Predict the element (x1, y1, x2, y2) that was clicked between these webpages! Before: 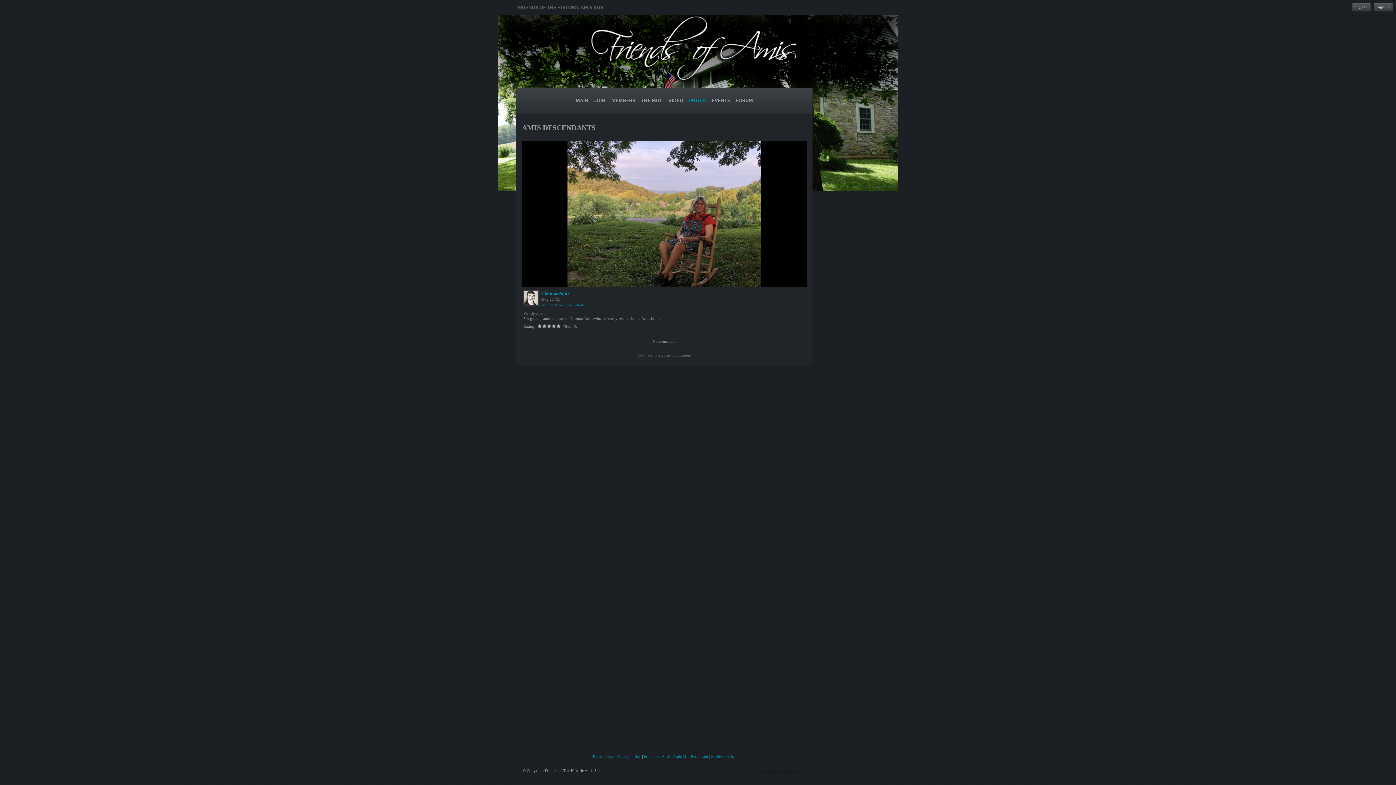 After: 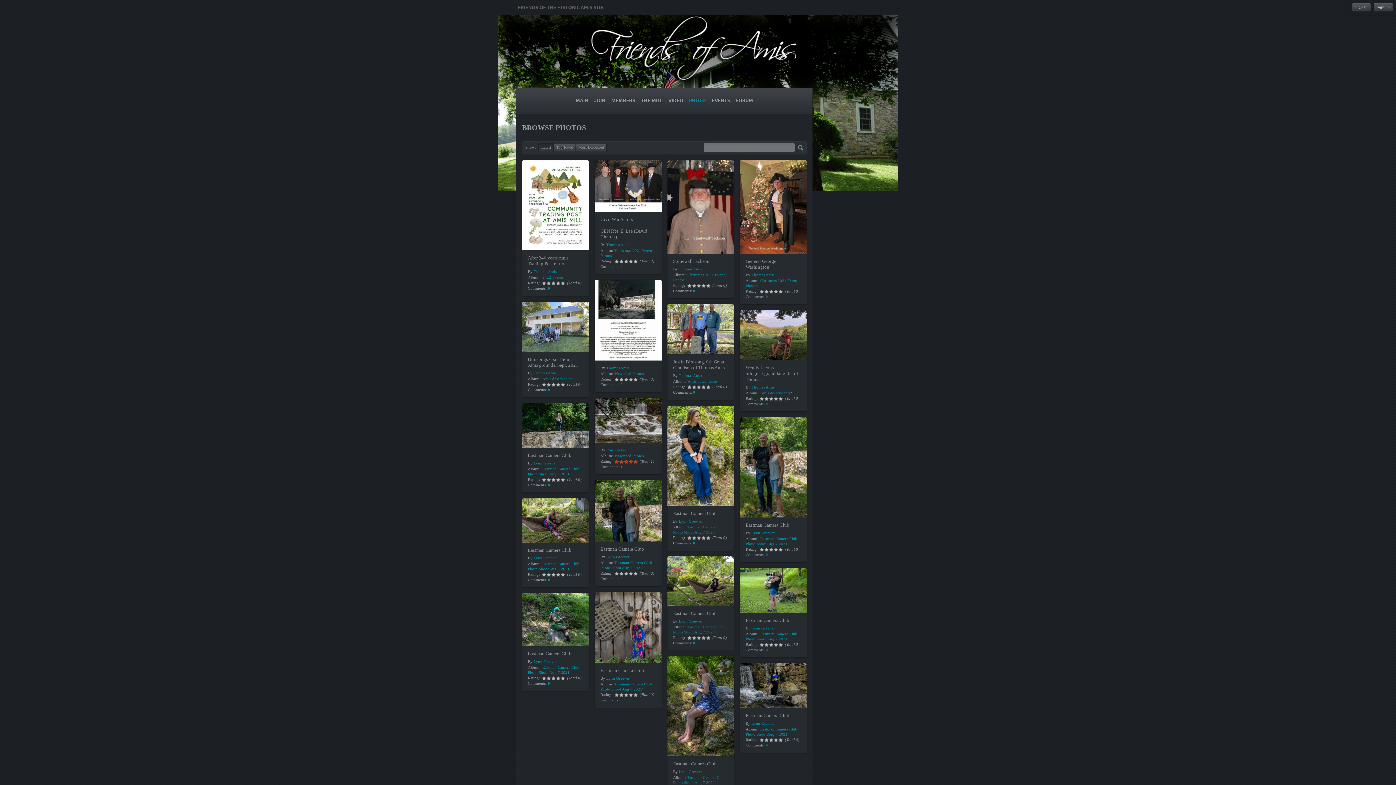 Action: bbox: (686, 96, 708, 106) label: PHOTO